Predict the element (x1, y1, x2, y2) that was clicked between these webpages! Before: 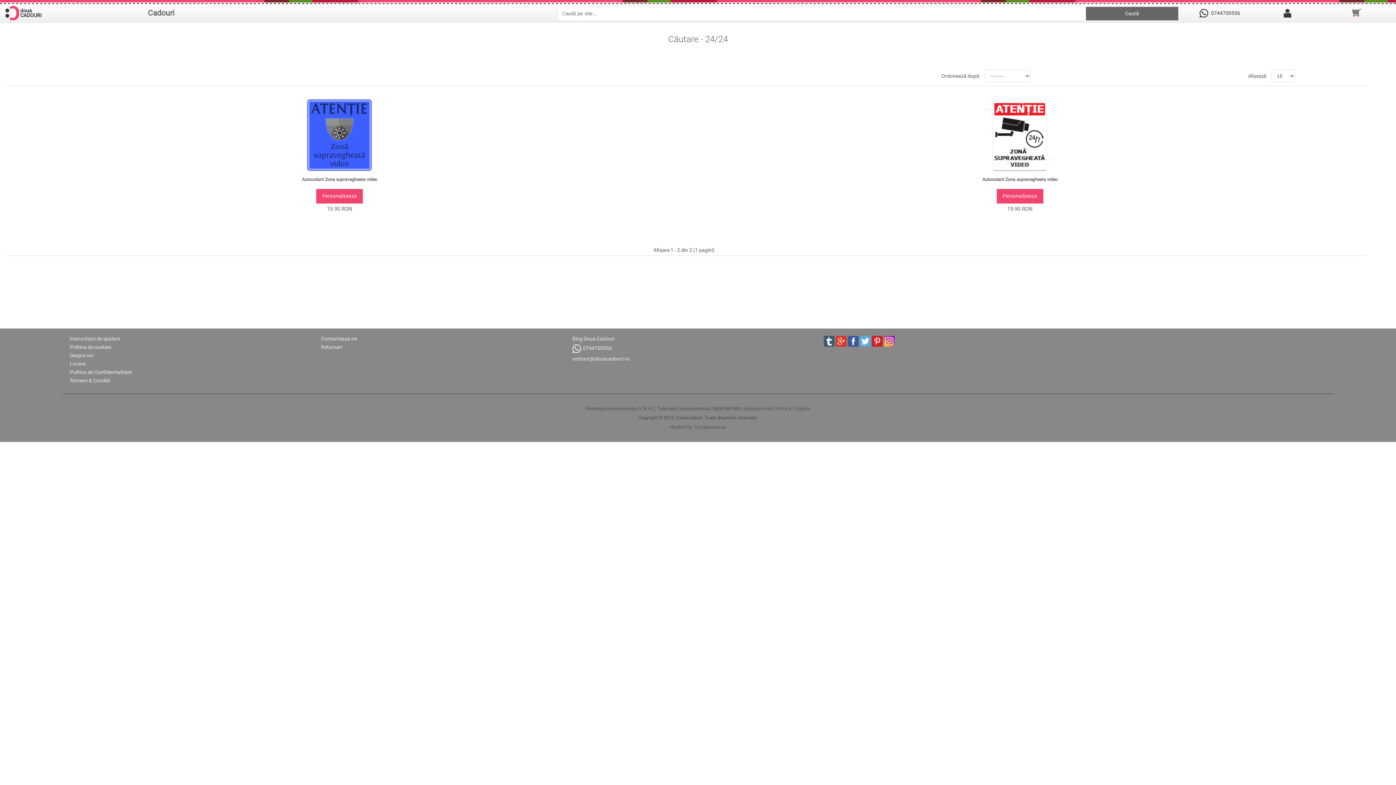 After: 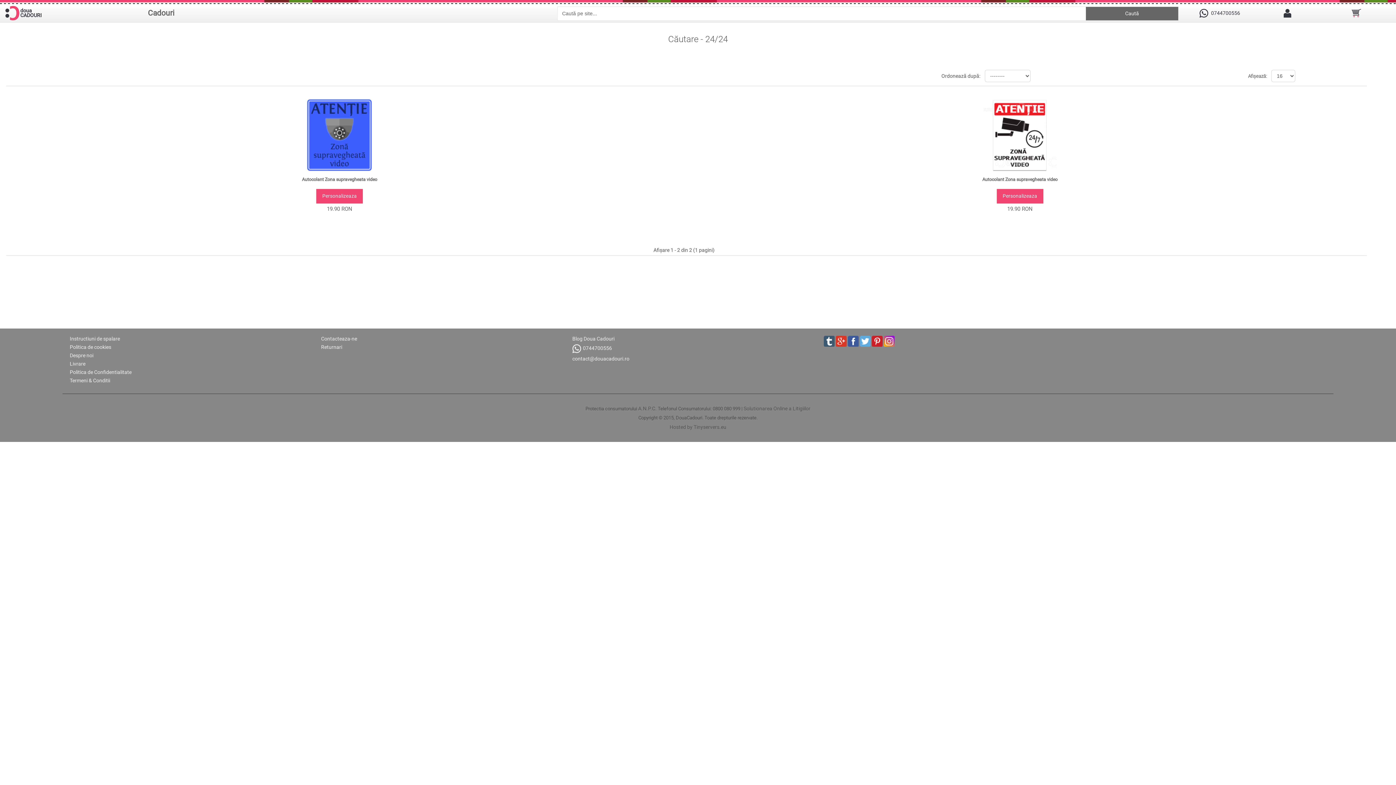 Action: bbox: (871, 336, 882, 346)